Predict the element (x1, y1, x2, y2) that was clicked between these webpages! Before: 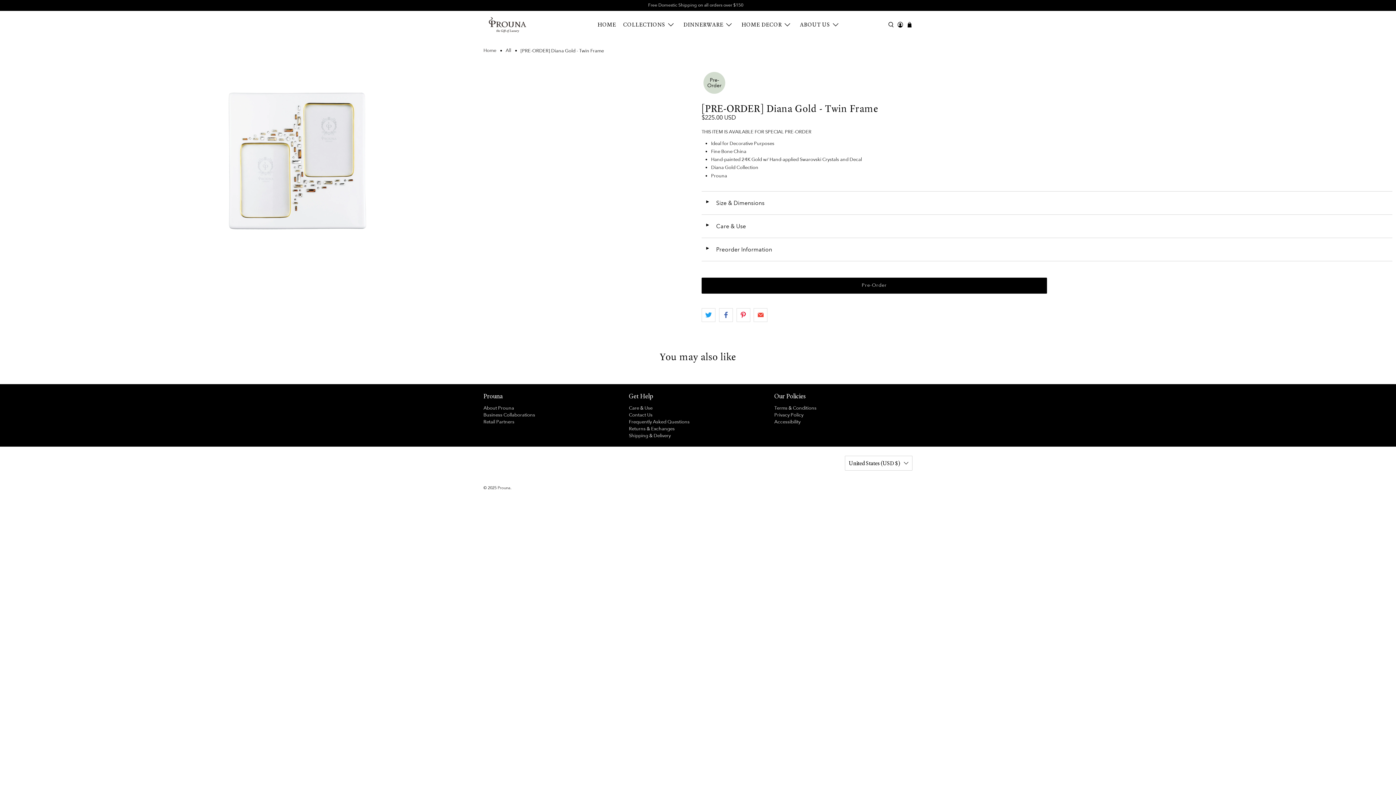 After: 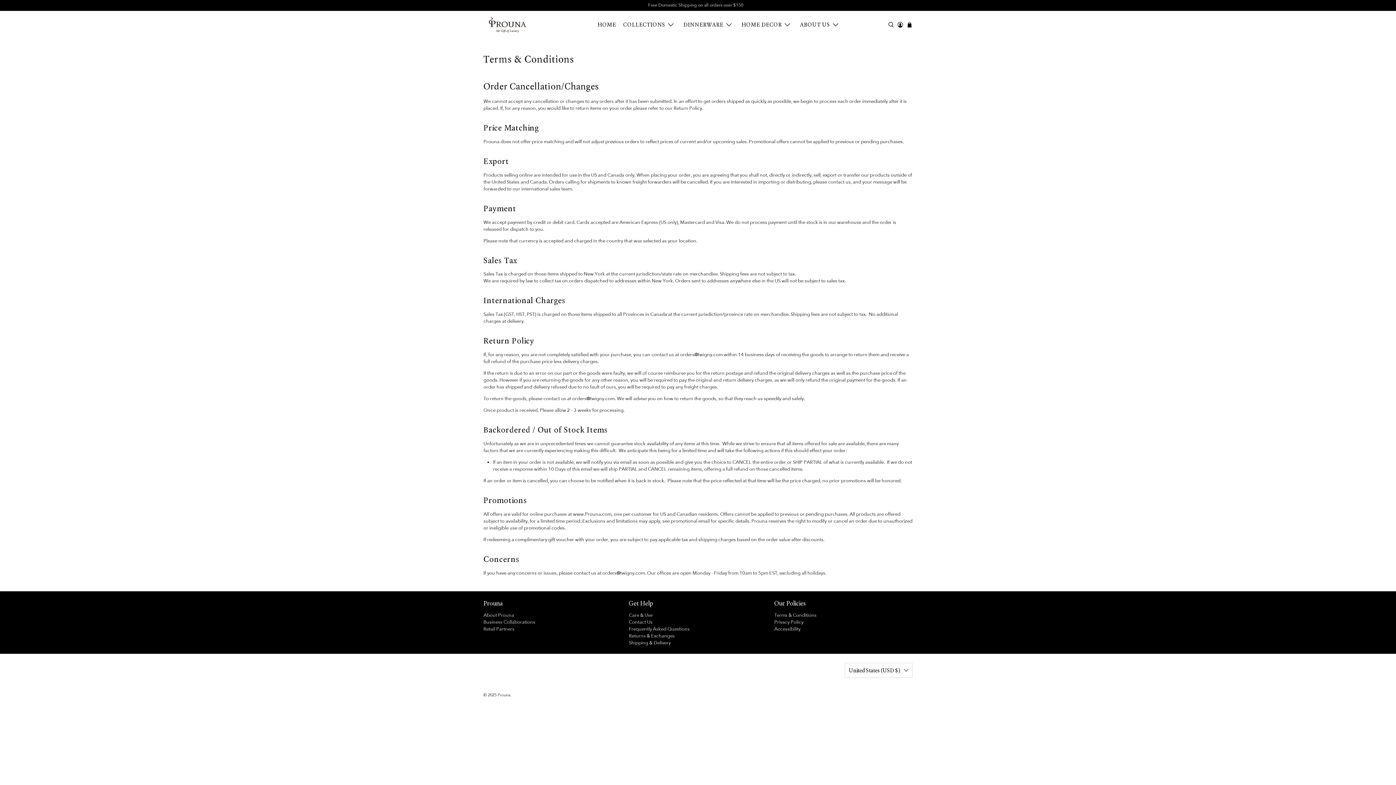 Action: label: Terms & Conditions bbox: (774, 405, 816, 411)